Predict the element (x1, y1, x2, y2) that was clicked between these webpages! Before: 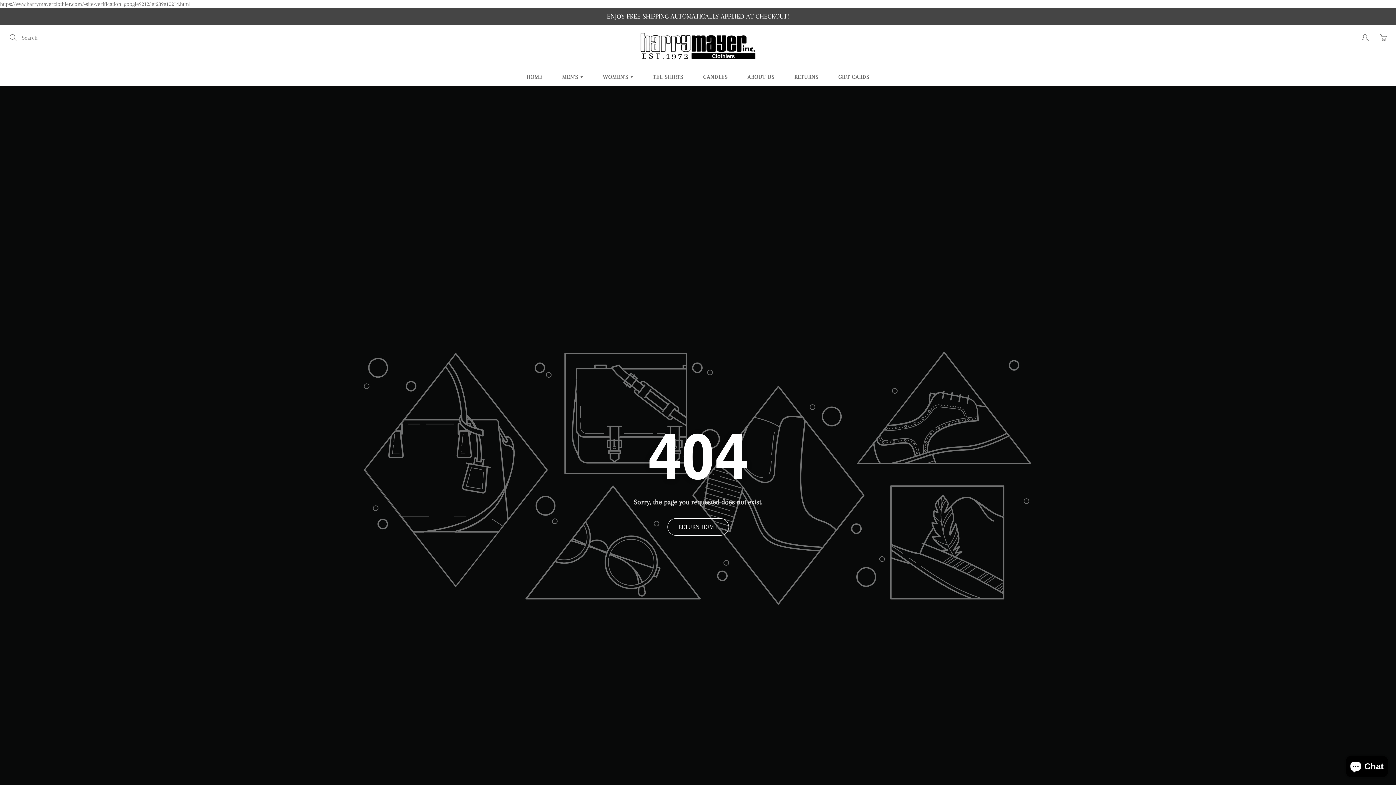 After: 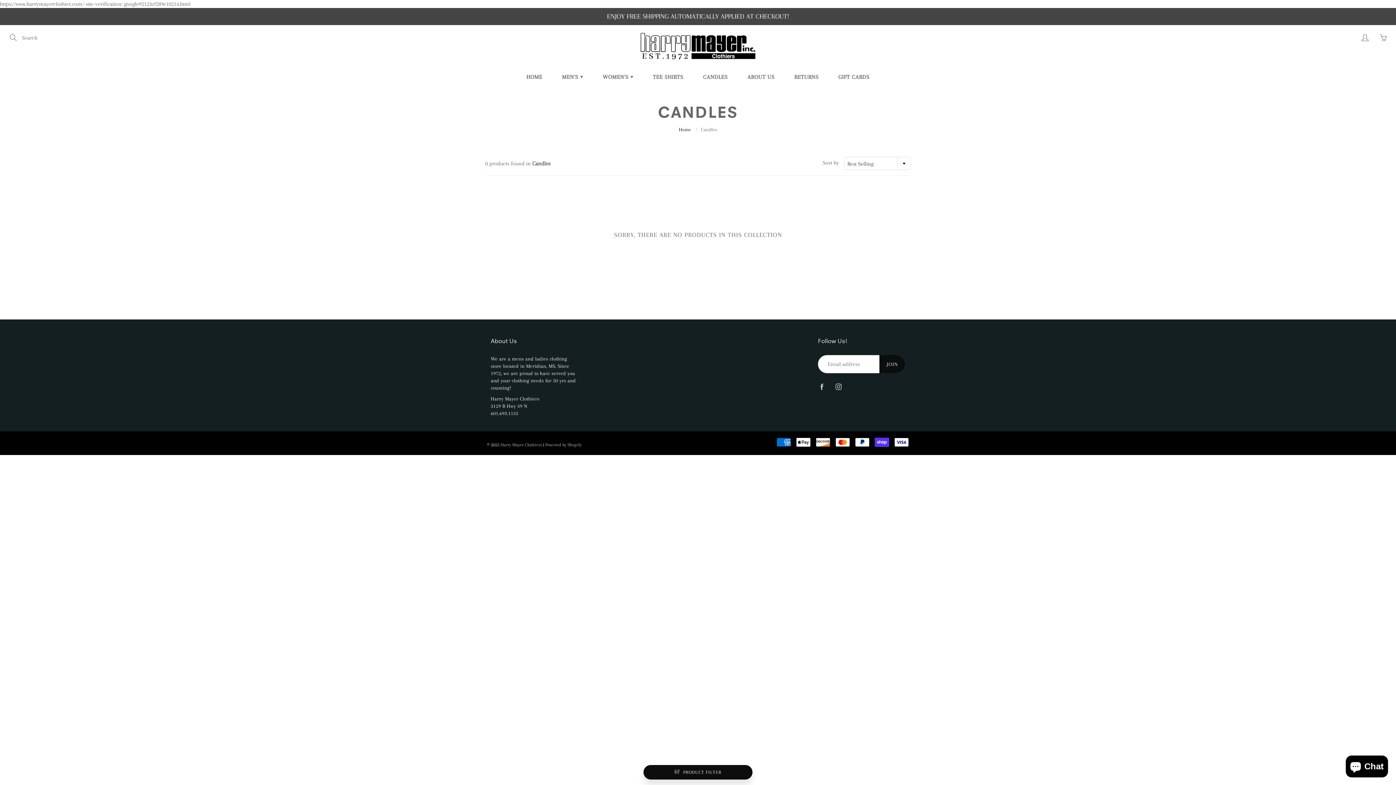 Action: bbox: (694, 67, 737, 86) label: CANDLES